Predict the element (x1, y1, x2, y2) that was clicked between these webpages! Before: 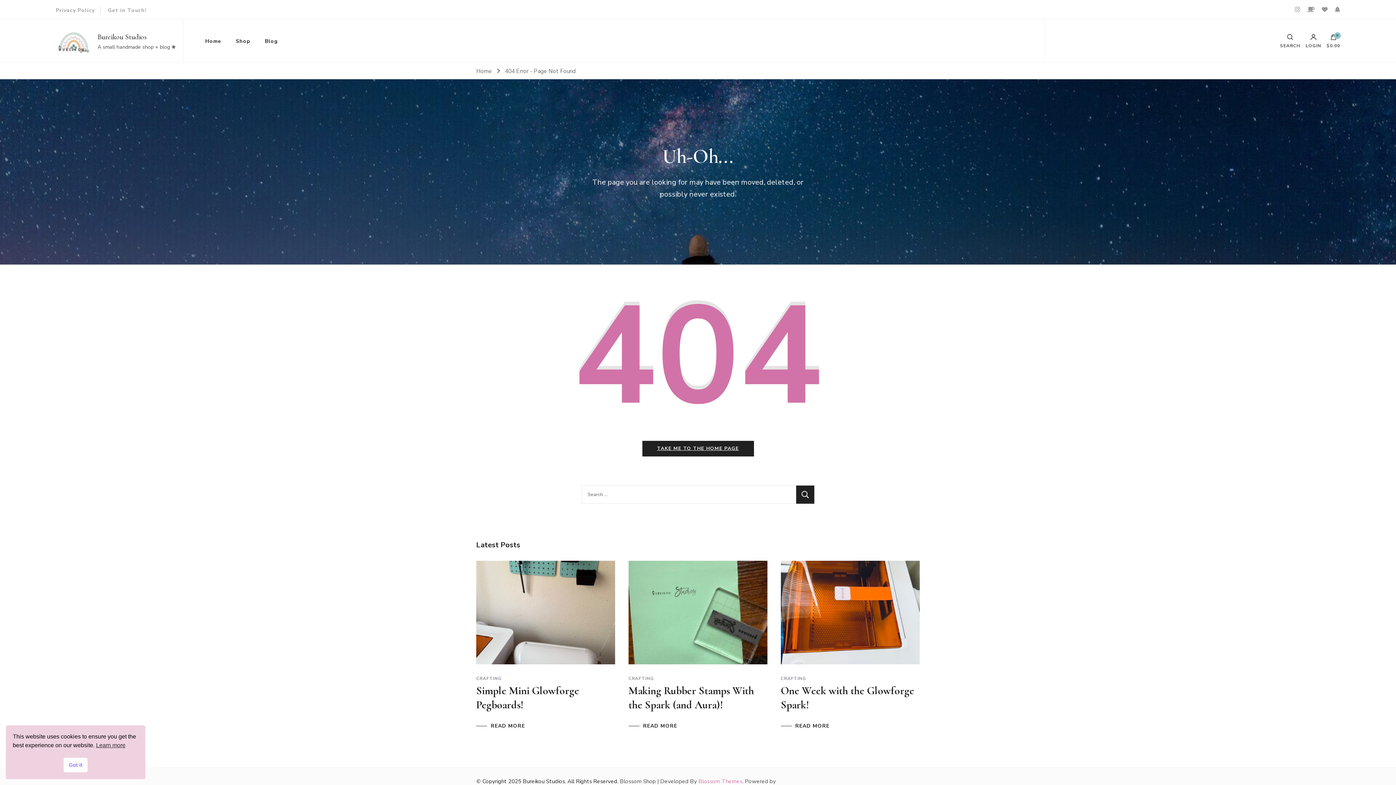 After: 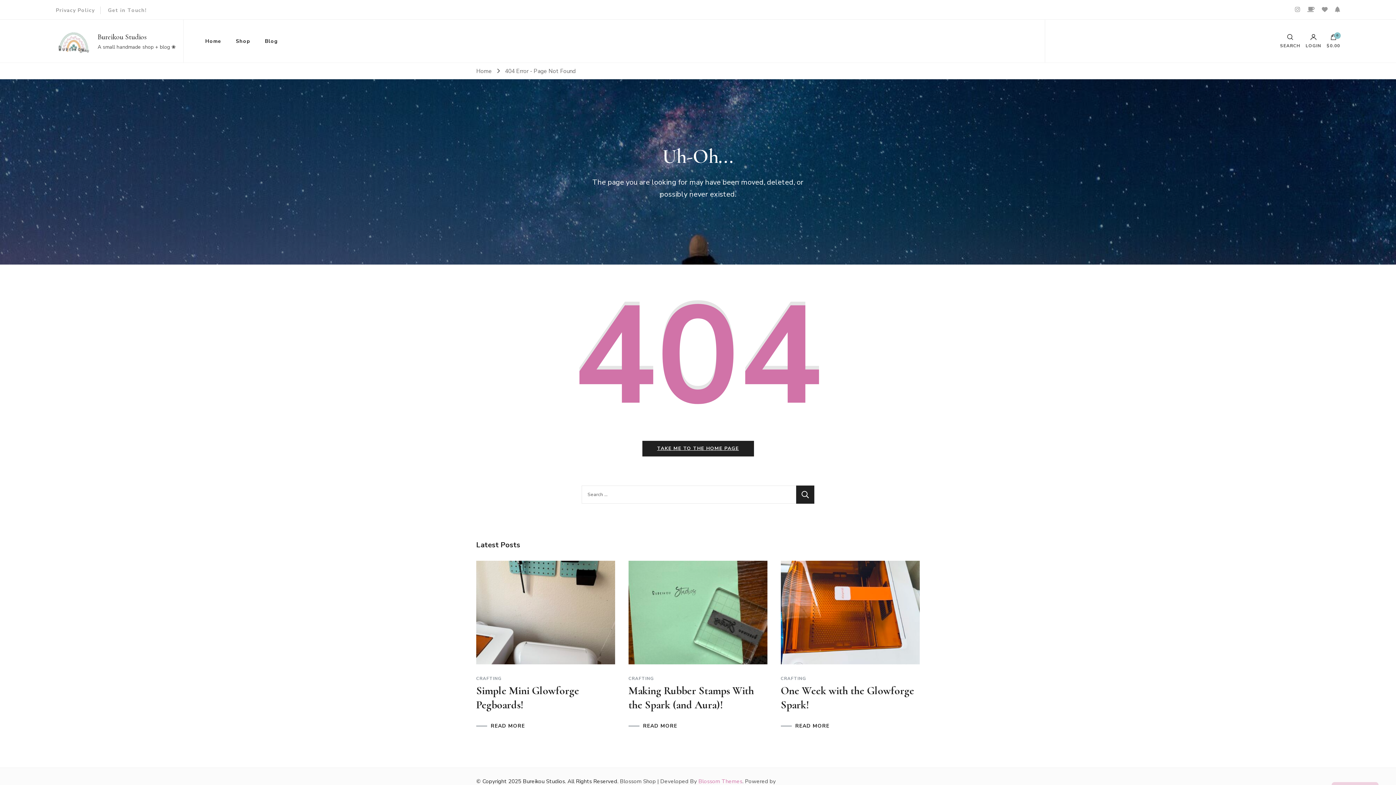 Action: bbox: (63, 758, 87, 772) label: Got it cookie